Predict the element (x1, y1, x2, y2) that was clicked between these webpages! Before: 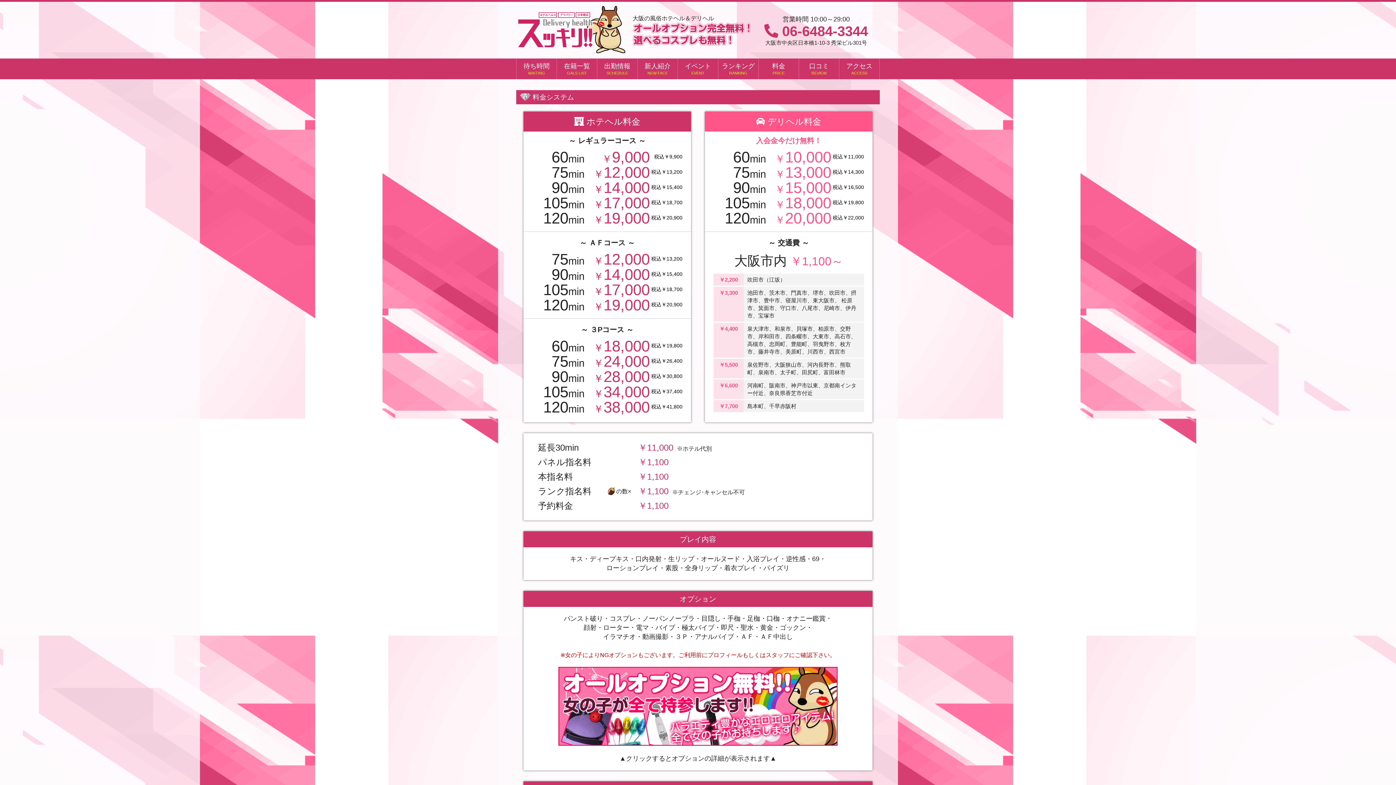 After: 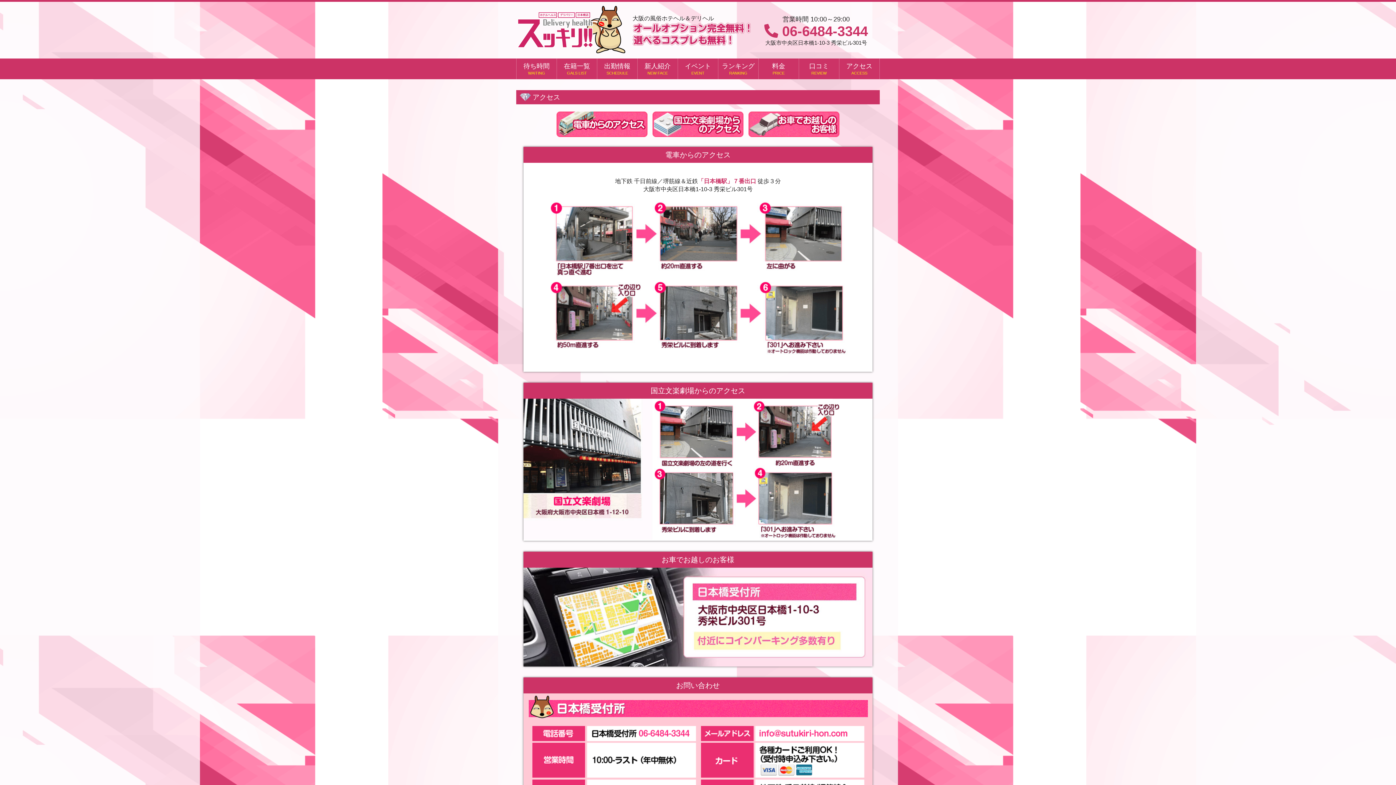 Action: bbox: (839, 58, 879, 79) label: アクセス
ACCESS